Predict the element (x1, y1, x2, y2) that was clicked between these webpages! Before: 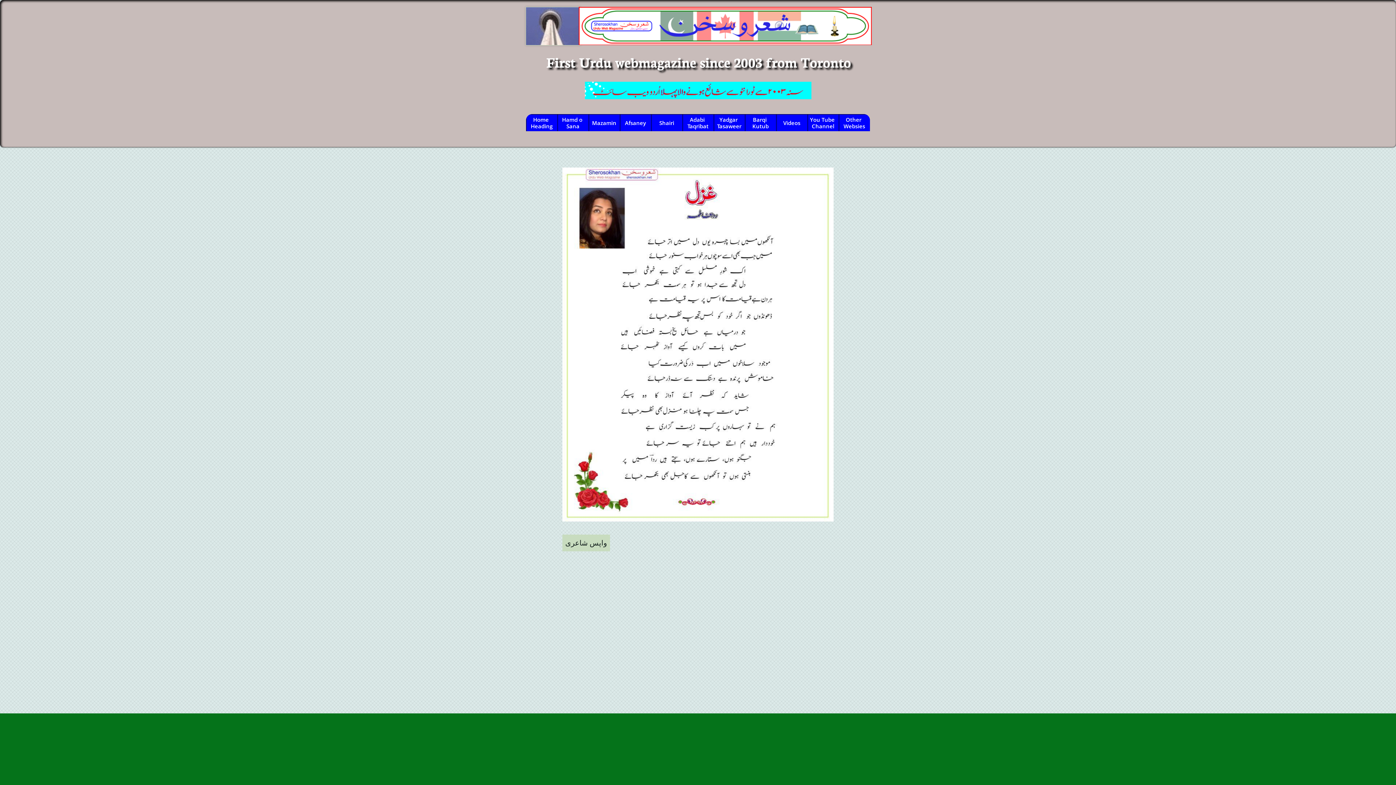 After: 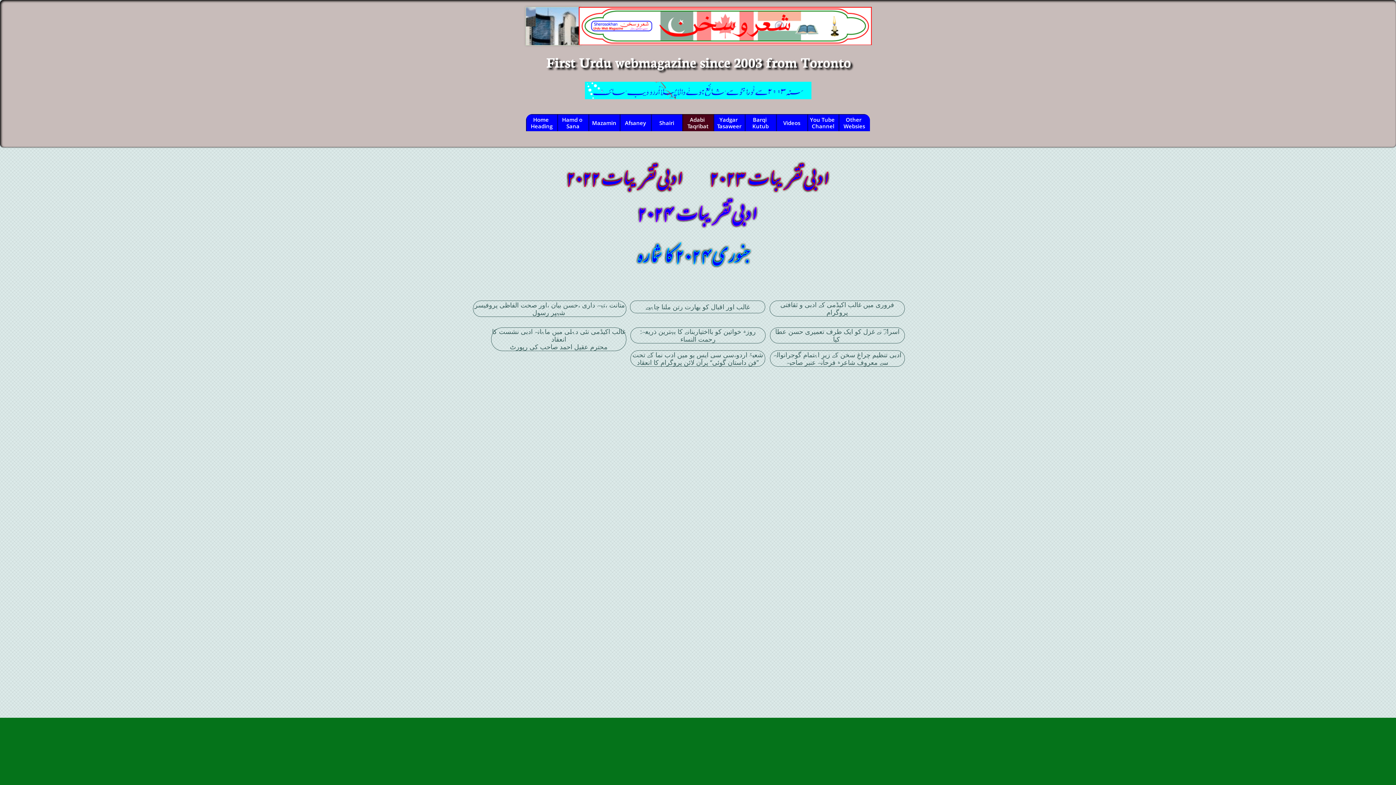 Action: bbox: (682, 114, 713, 131) label: Adabi Taqribat